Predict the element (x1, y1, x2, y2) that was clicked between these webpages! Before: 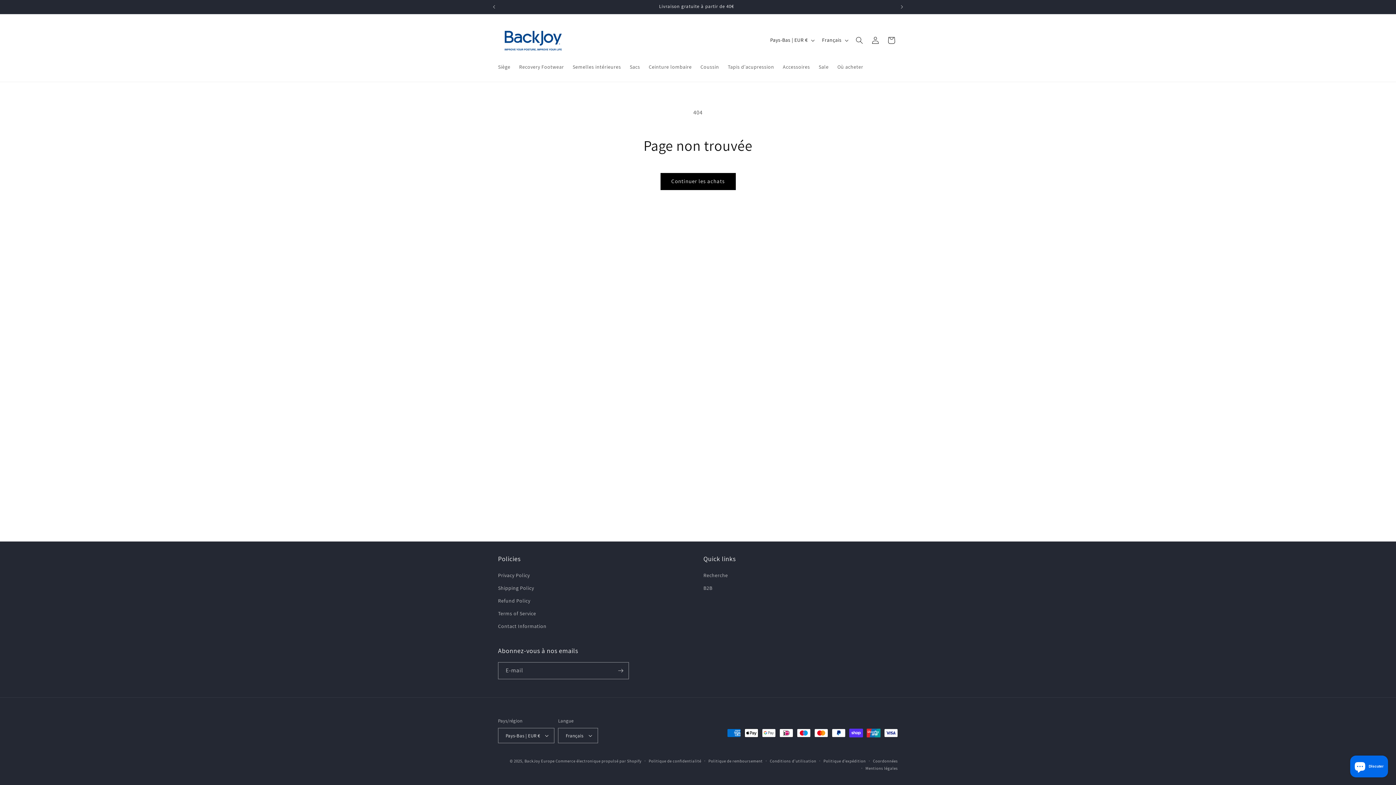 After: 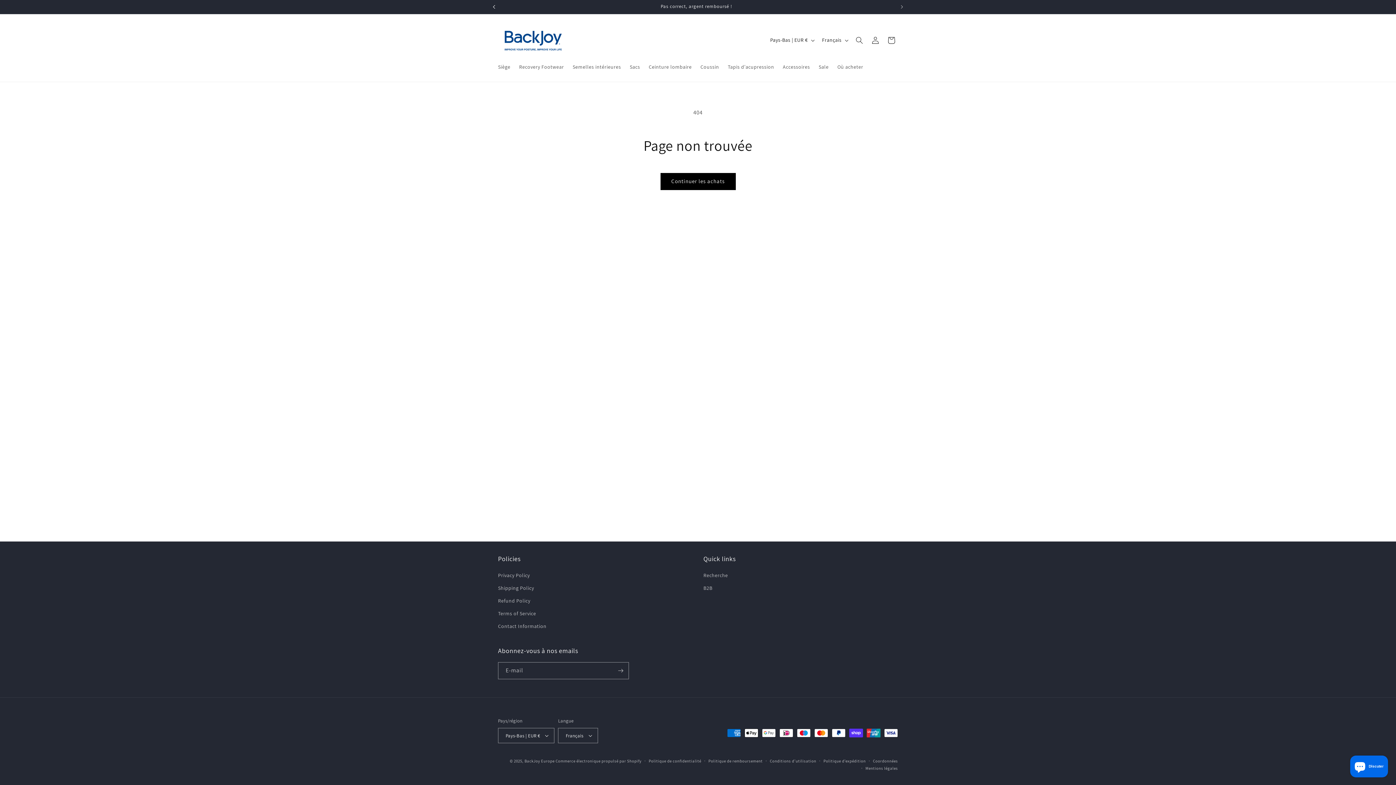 Action: label: Annonce précédente bbox: (486, 0, 502, 13)